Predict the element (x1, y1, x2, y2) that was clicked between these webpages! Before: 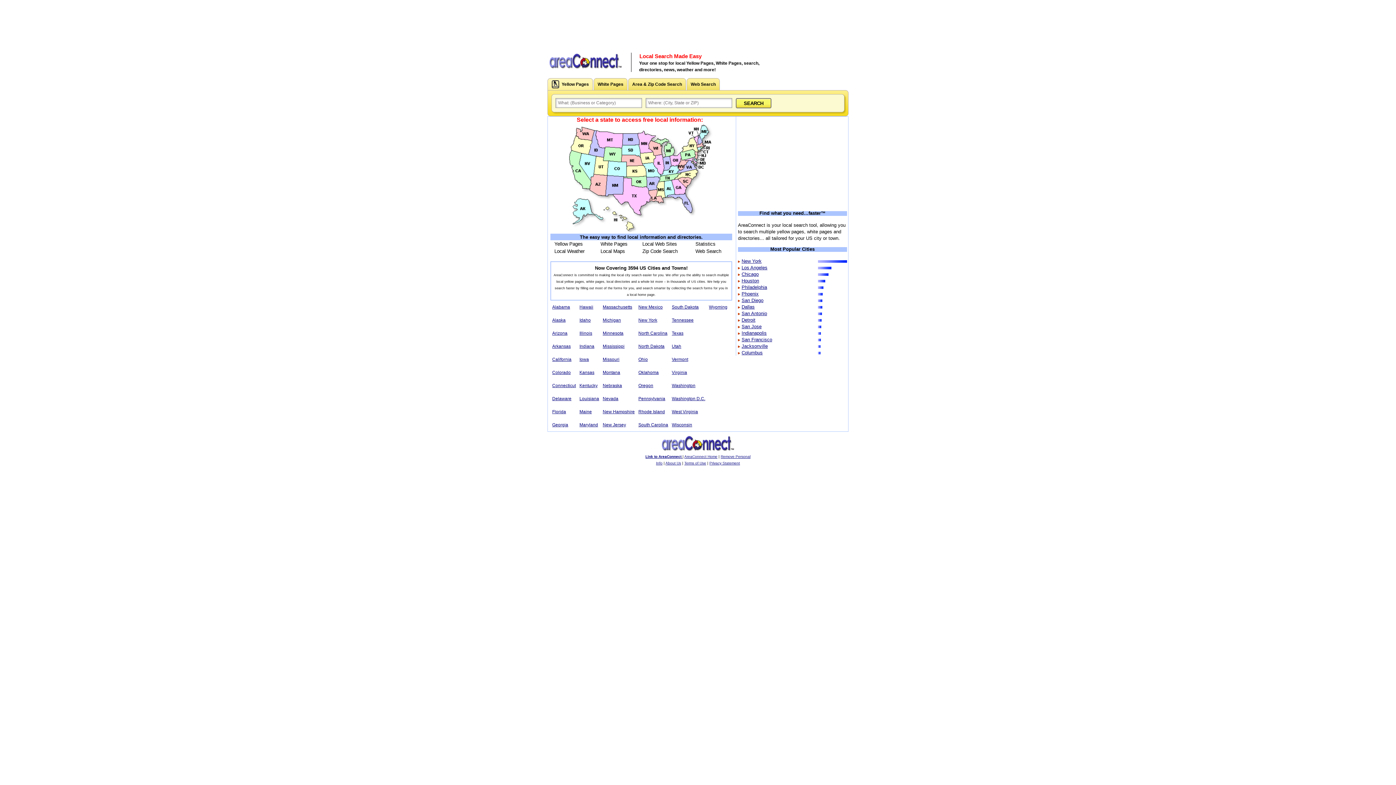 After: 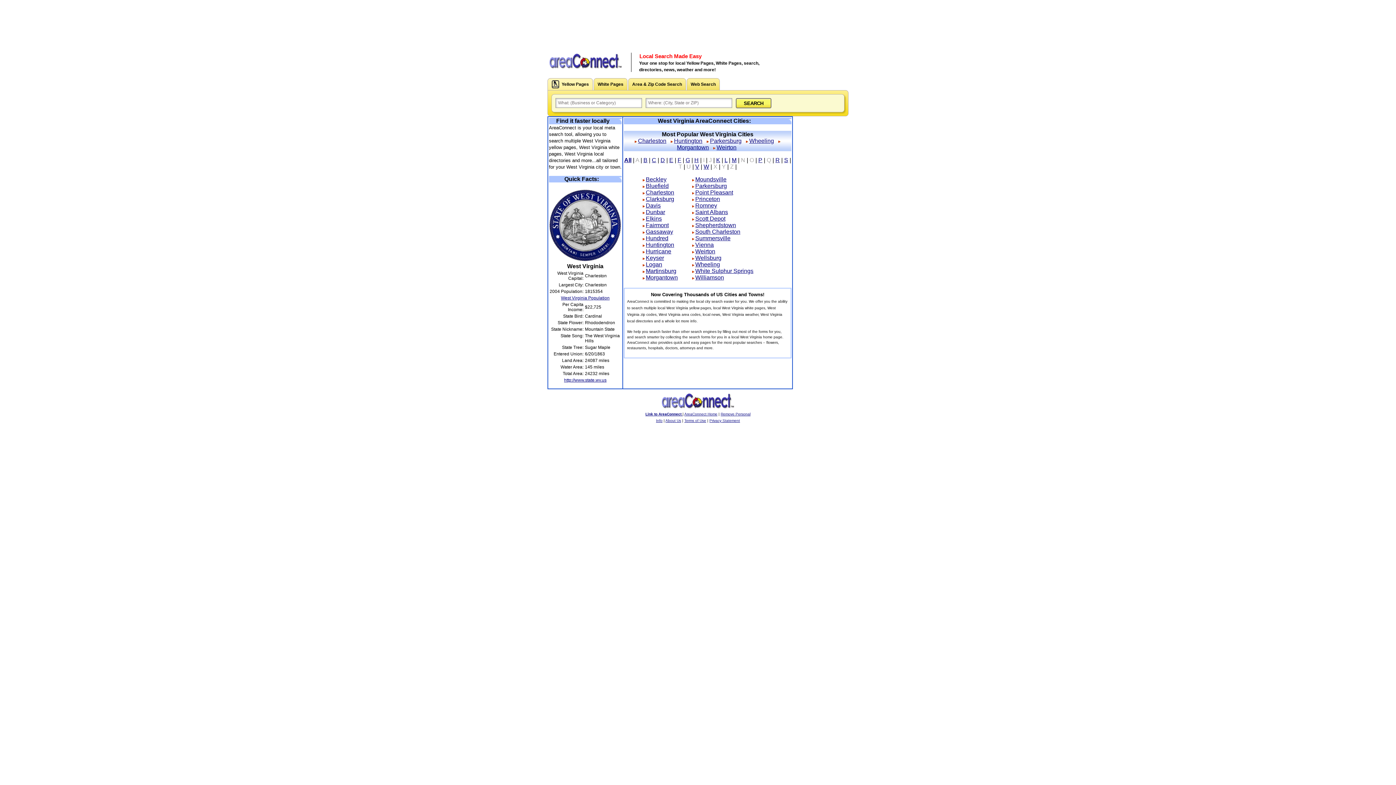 Action: bbox: (672, 409, 698, 414) label: West Virginia